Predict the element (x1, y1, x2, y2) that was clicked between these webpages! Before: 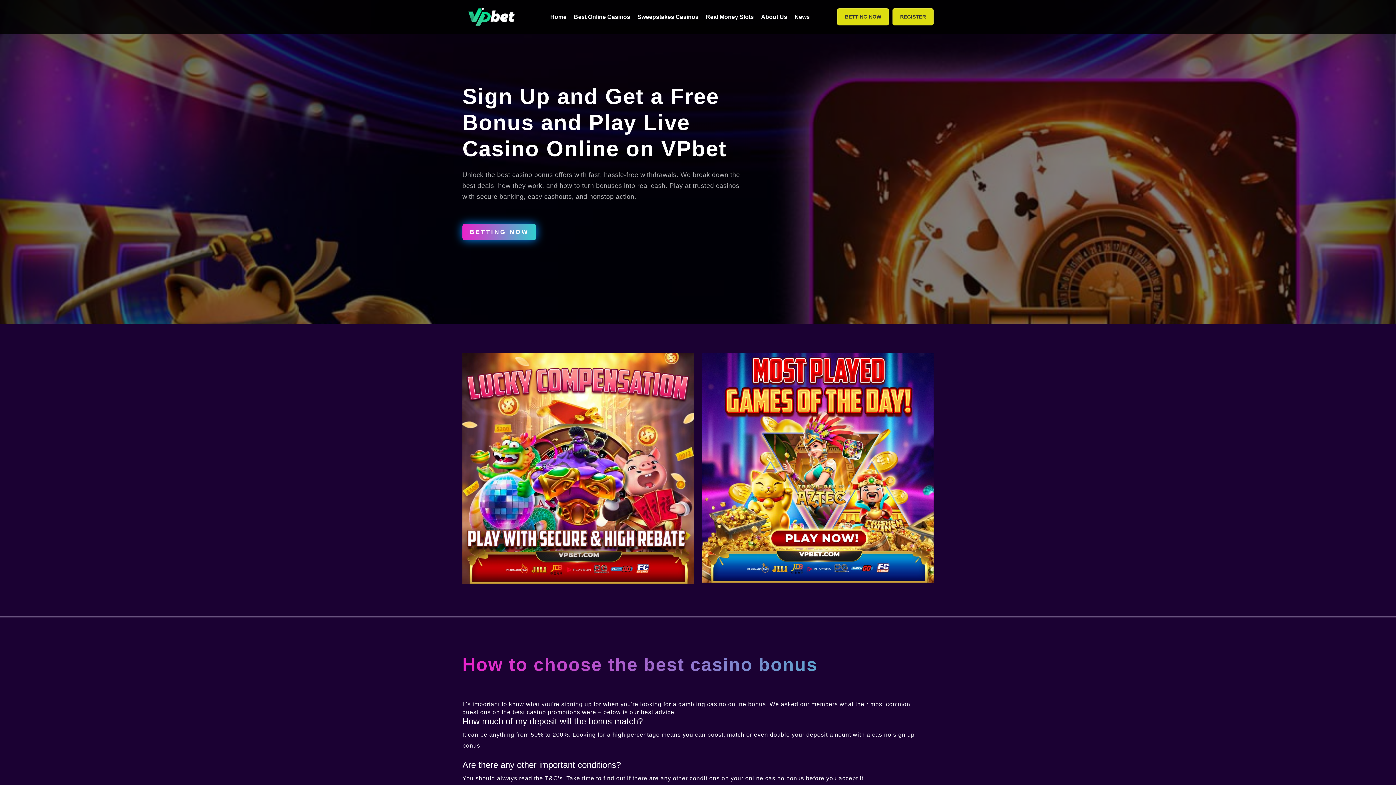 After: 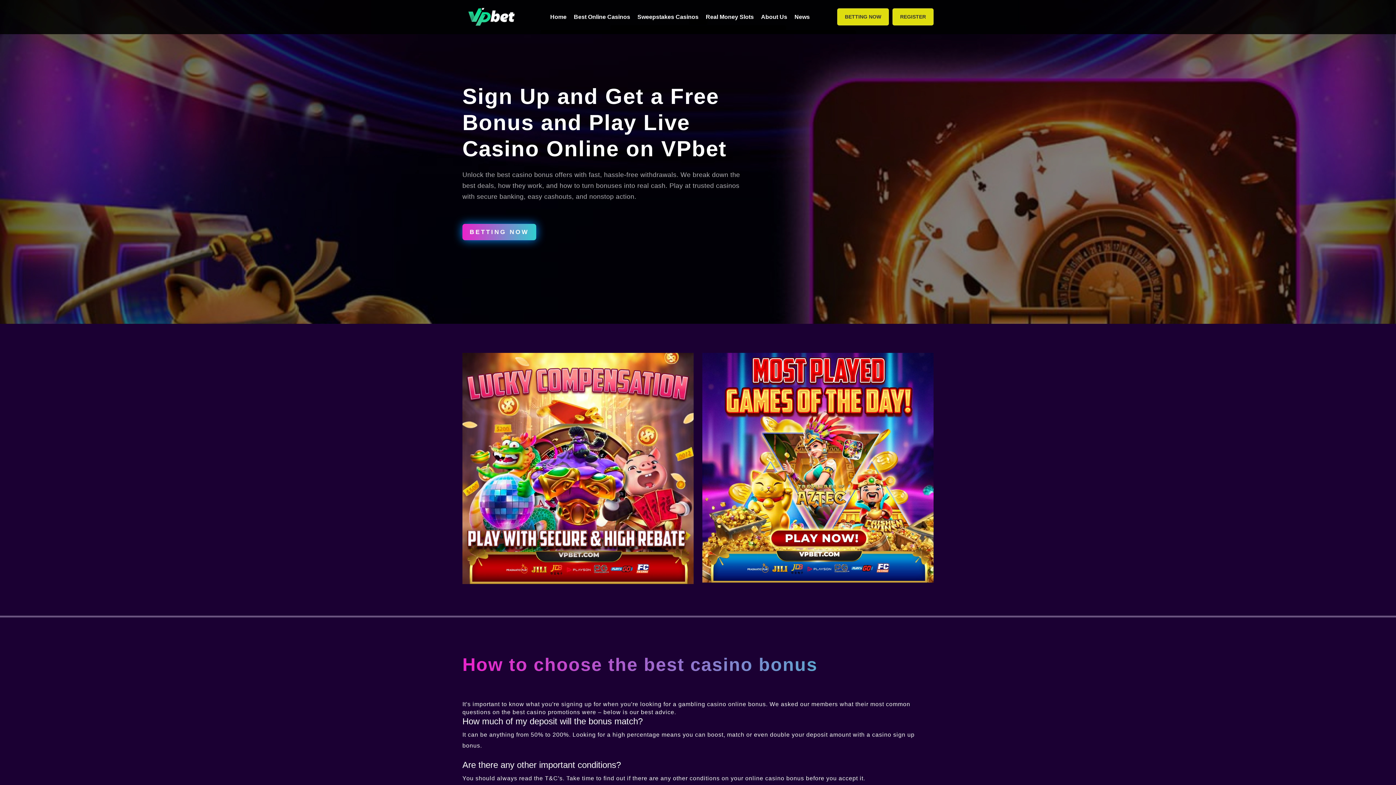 Action: bbox: (462, 4, 520, 29)